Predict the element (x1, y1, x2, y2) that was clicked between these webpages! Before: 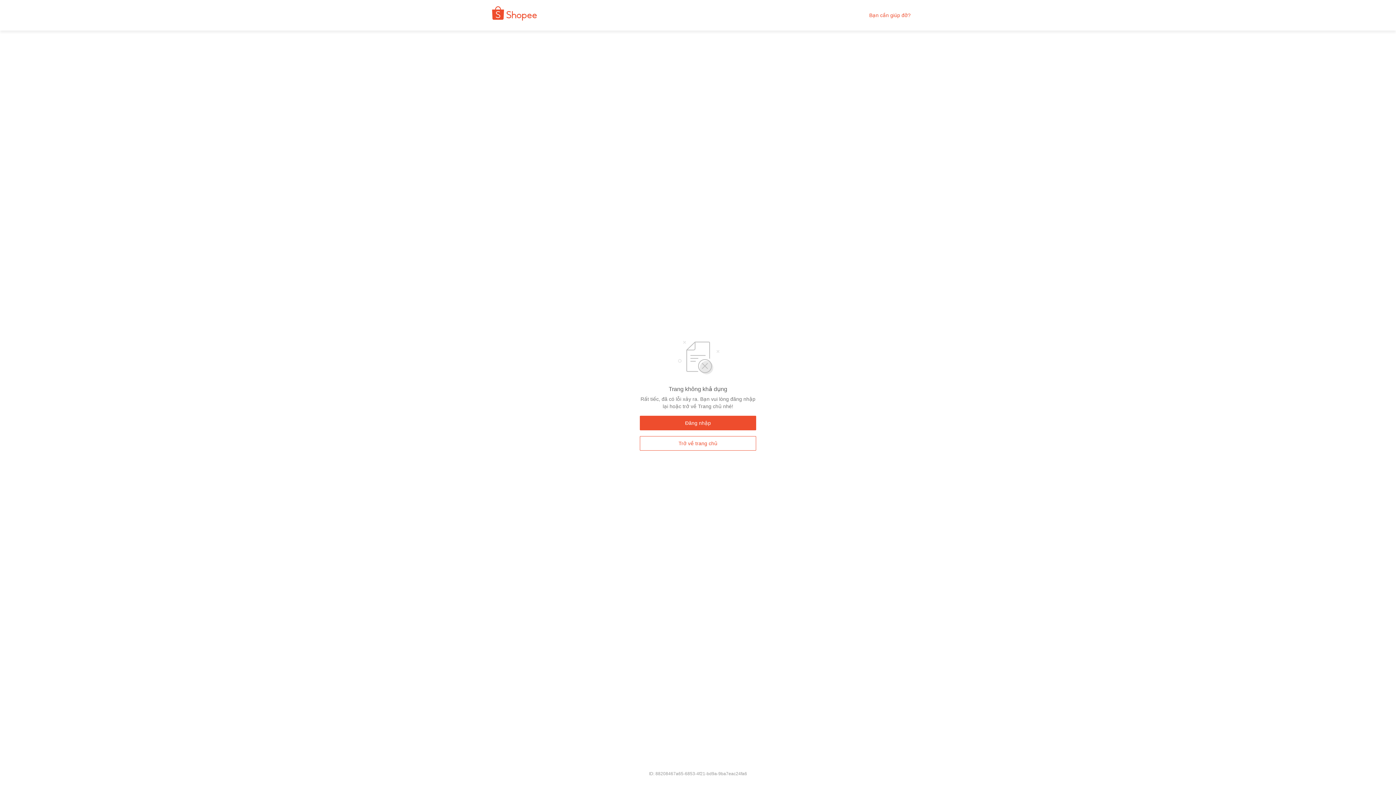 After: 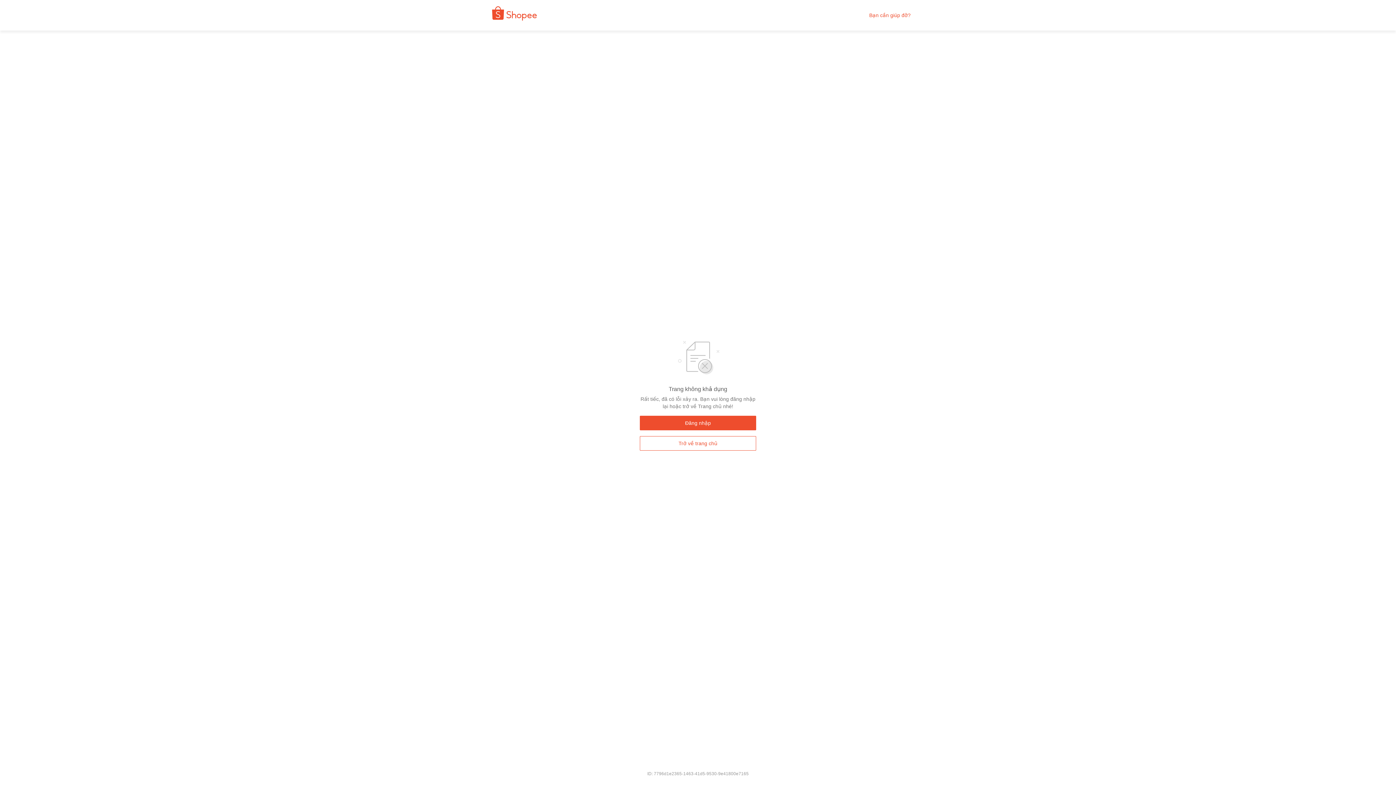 Action: bbox: (480, 9, 542, 21)